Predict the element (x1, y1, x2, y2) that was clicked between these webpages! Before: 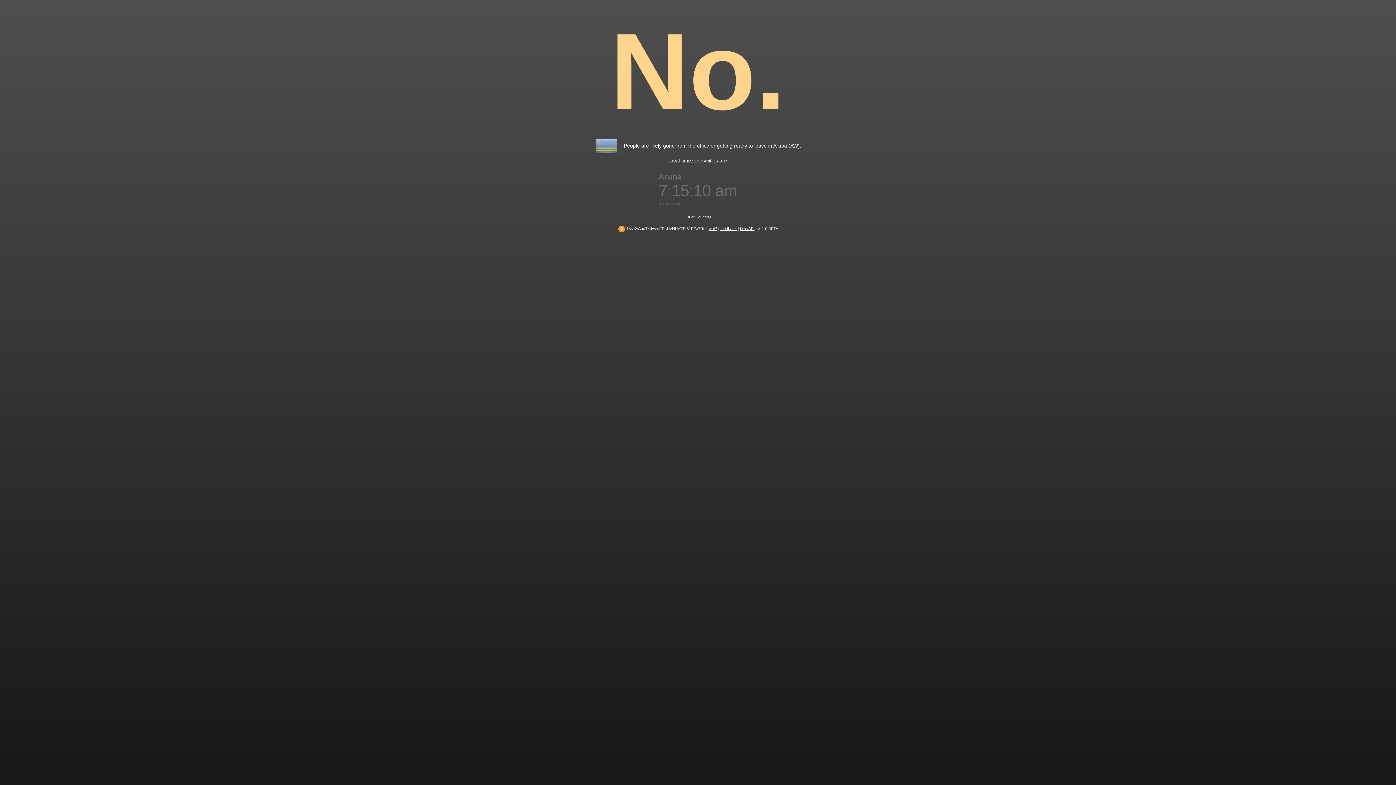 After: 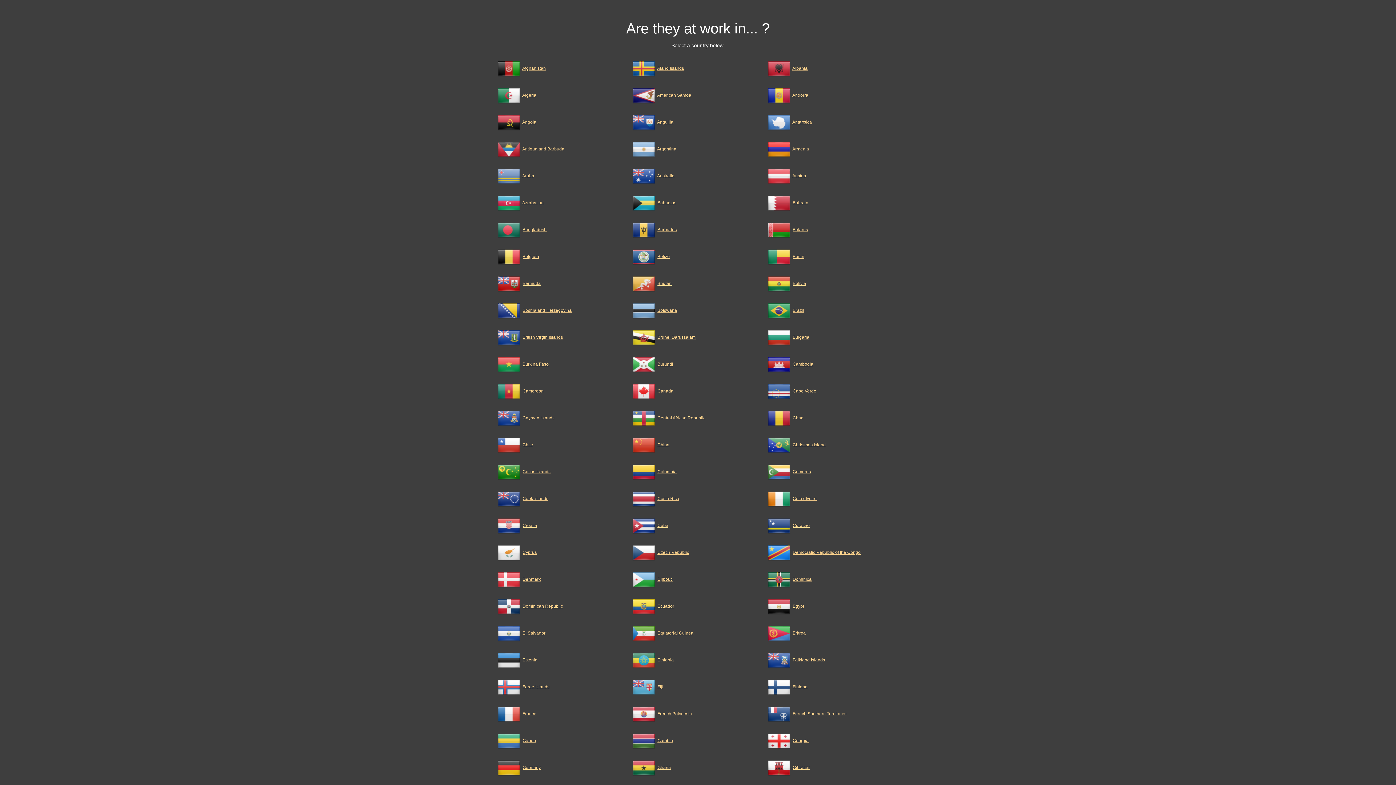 Action: bbox: (684, 215, 711, 219) label: List of Countries